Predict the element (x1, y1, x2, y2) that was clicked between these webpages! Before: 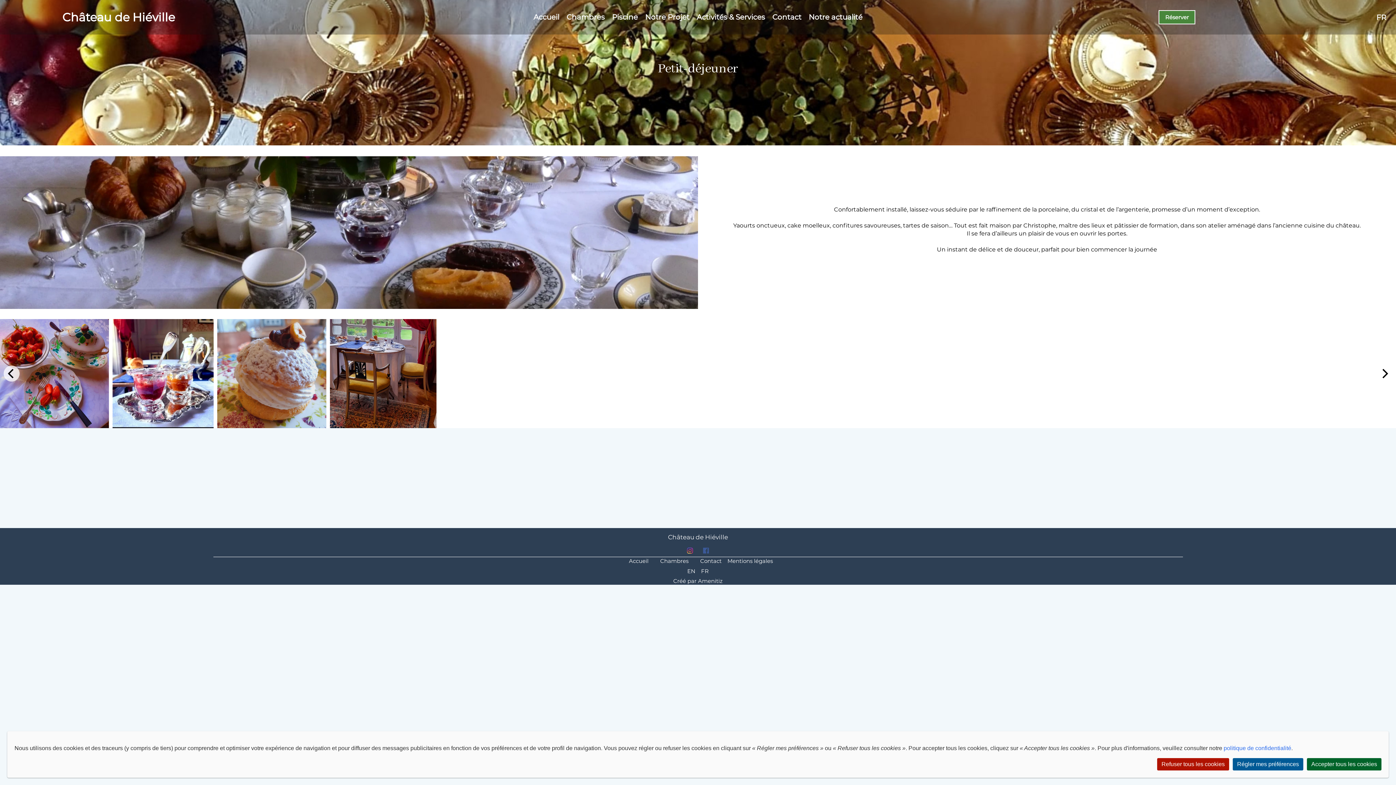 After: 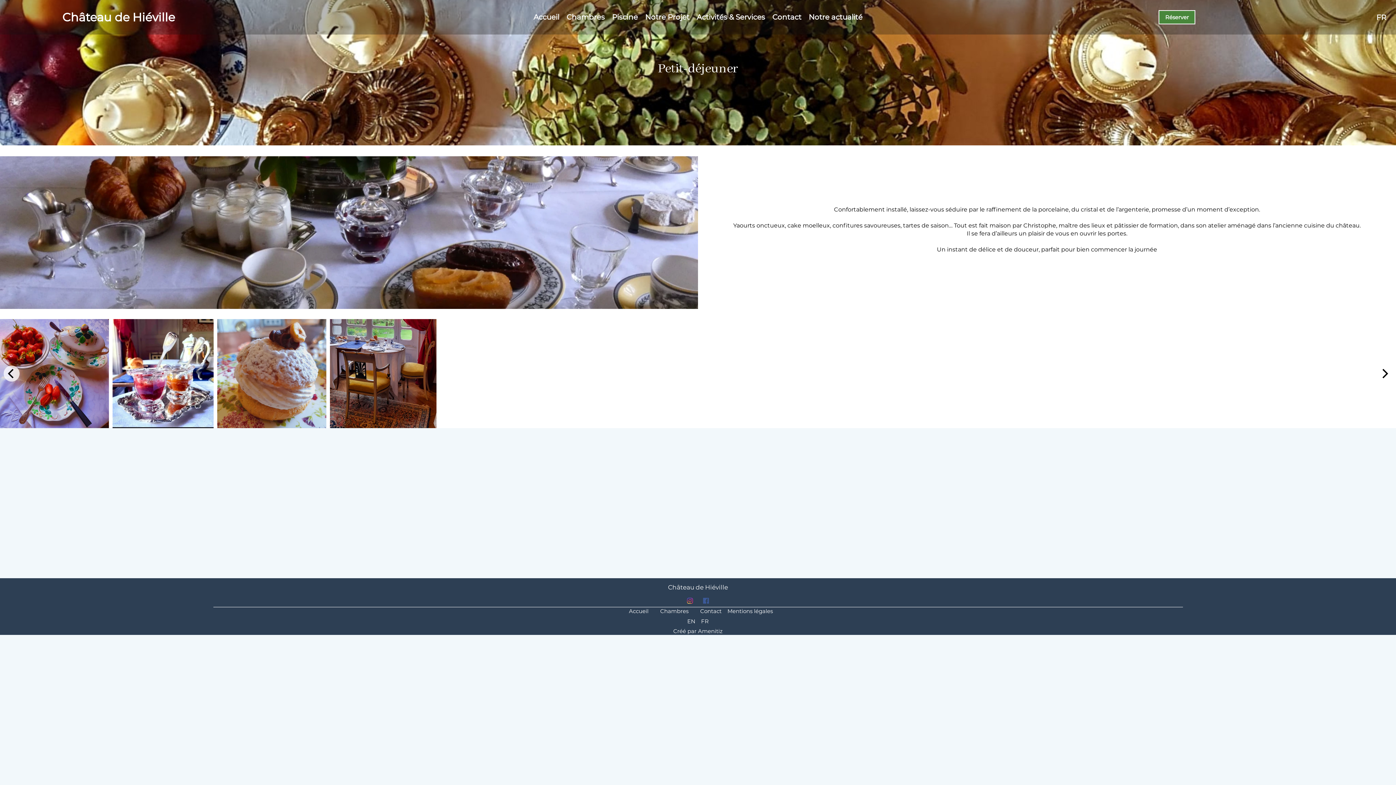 Action: label: Refuser tous les cookies bbox: (1157, 758, 1229, 770)